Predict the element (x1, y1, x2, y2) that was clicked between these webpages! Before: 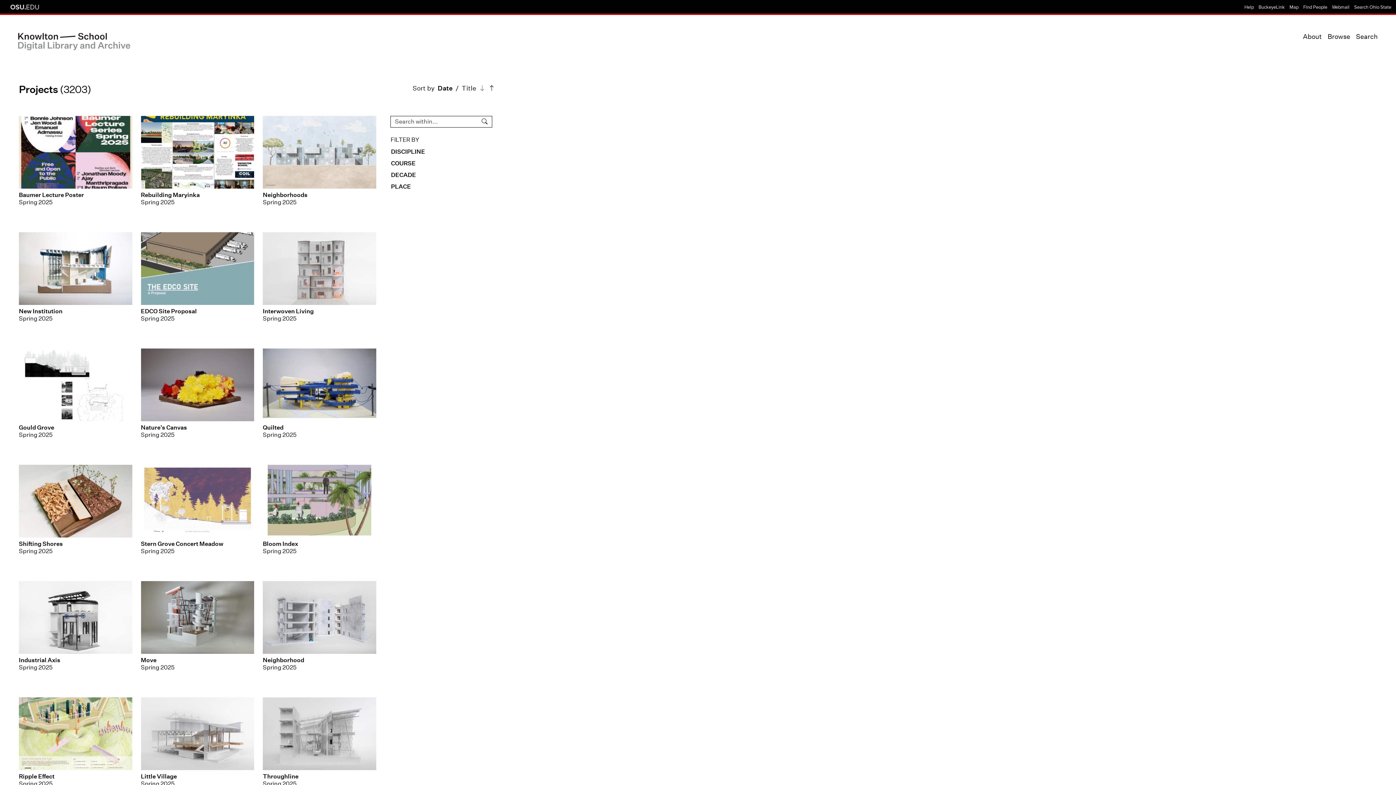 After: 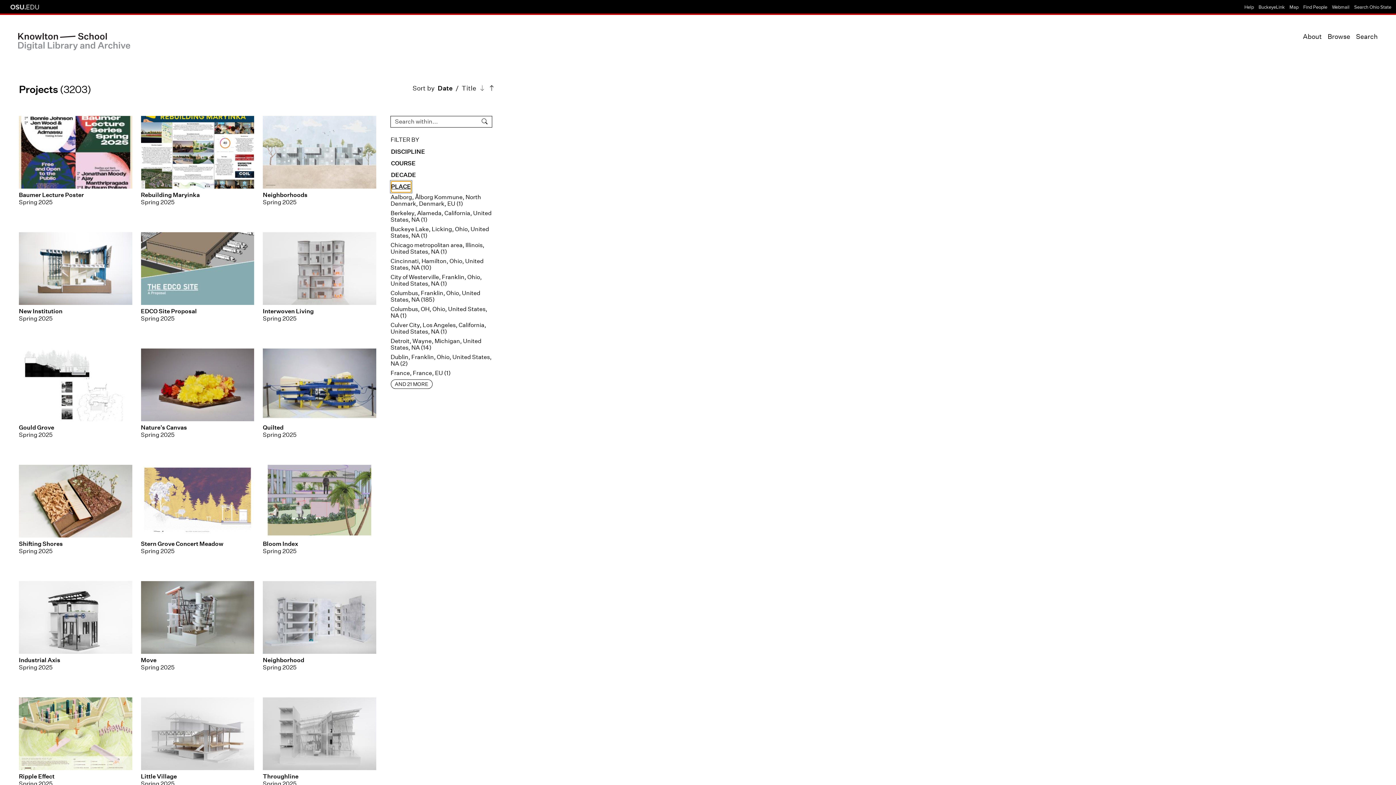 Action: bbox: (390, 181, 411, 192) label: PLACE